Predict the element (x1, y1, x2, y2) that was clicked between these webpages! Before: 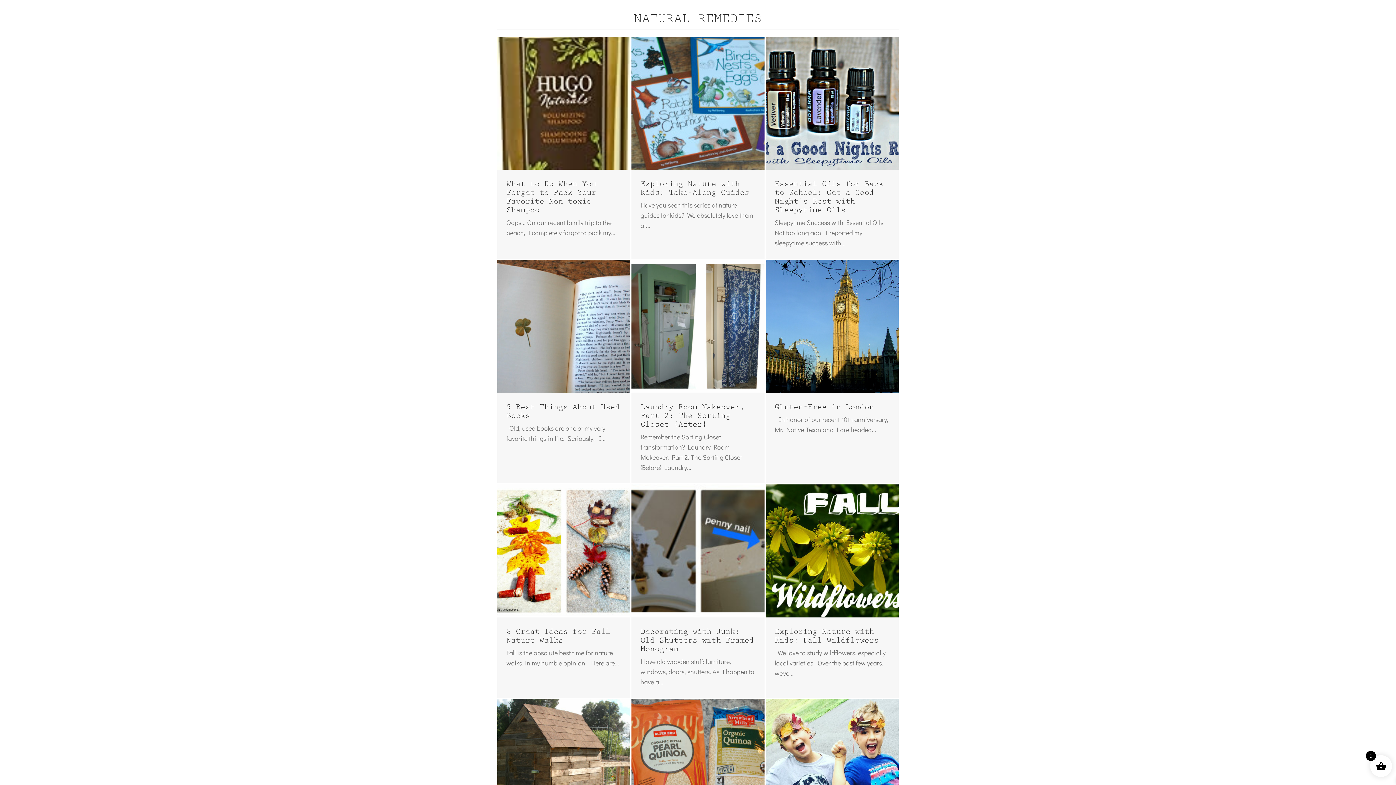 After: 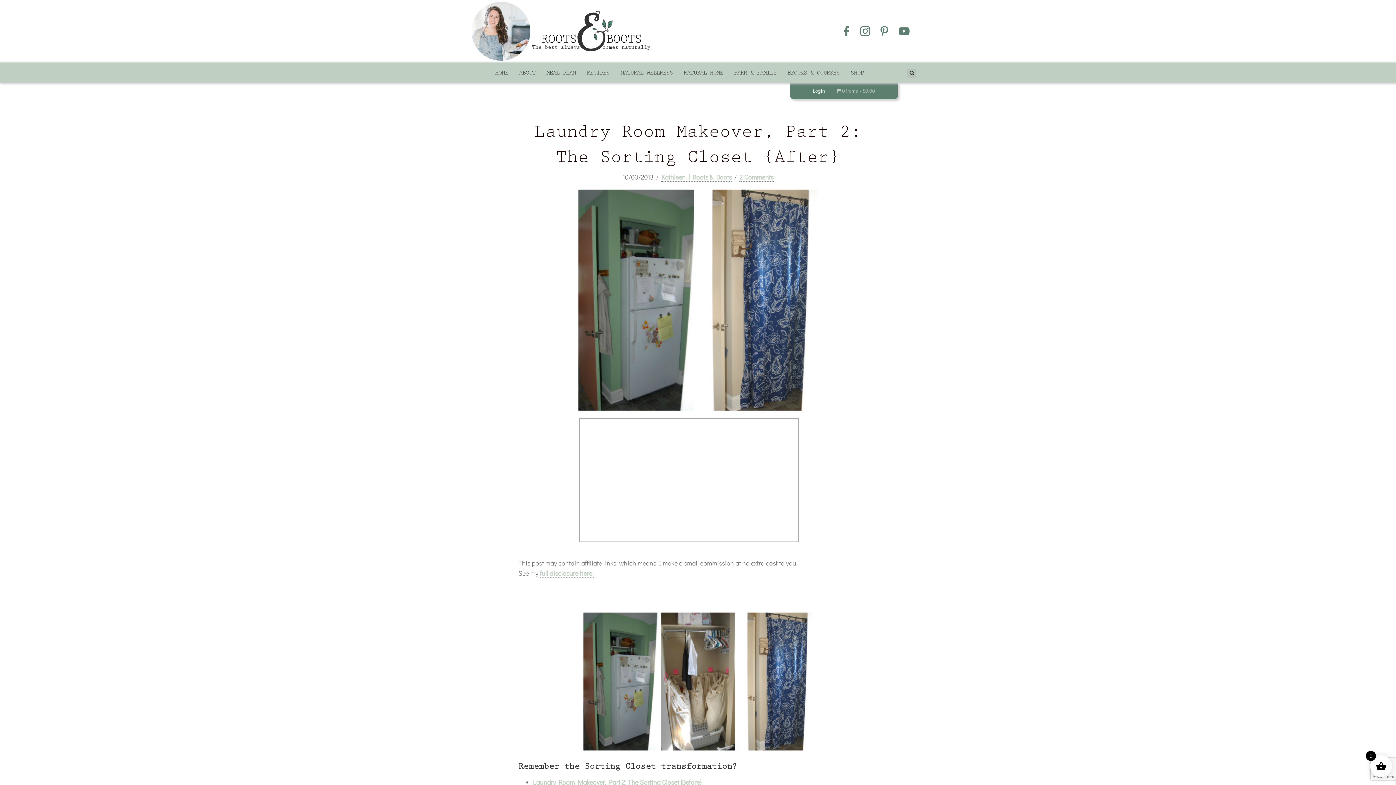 Action: bbox: (631, 259, 764, 483)